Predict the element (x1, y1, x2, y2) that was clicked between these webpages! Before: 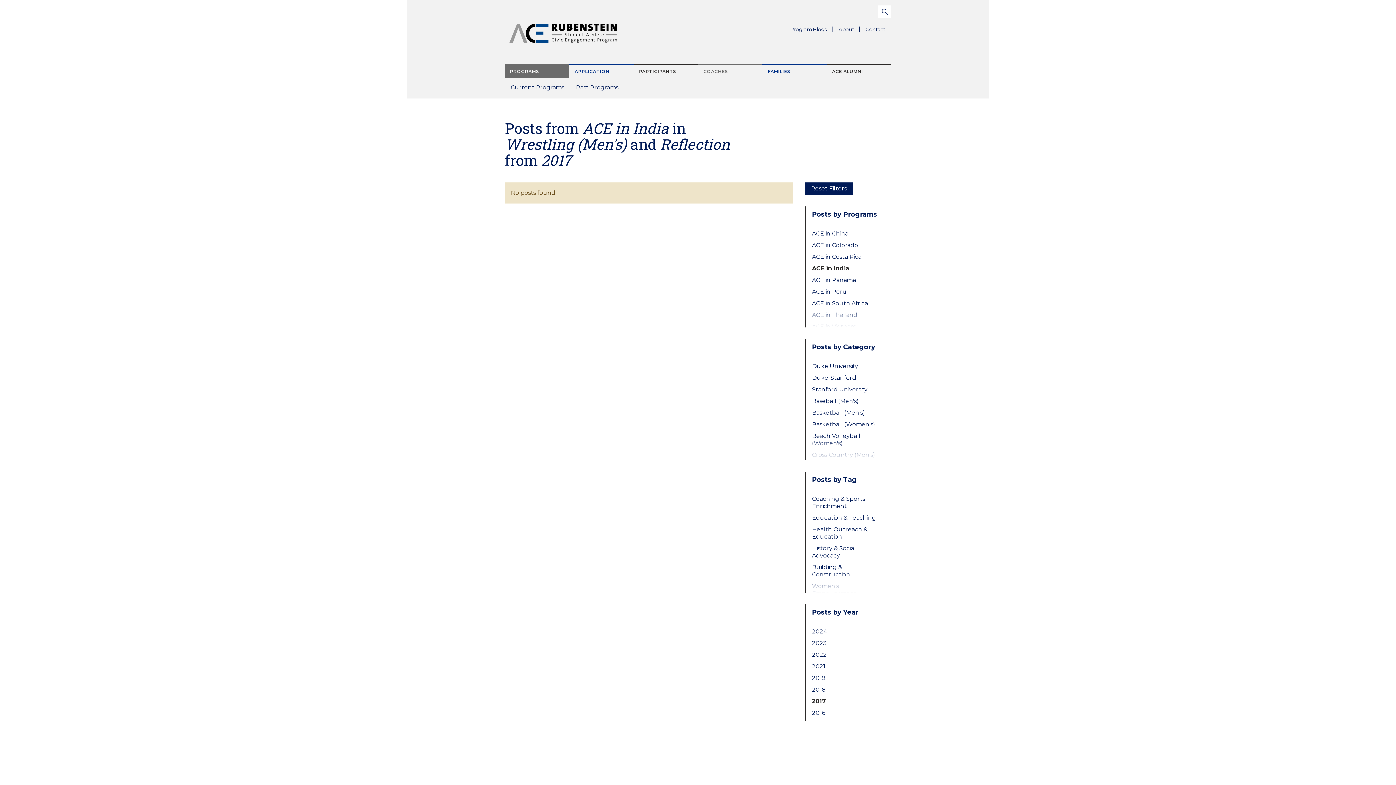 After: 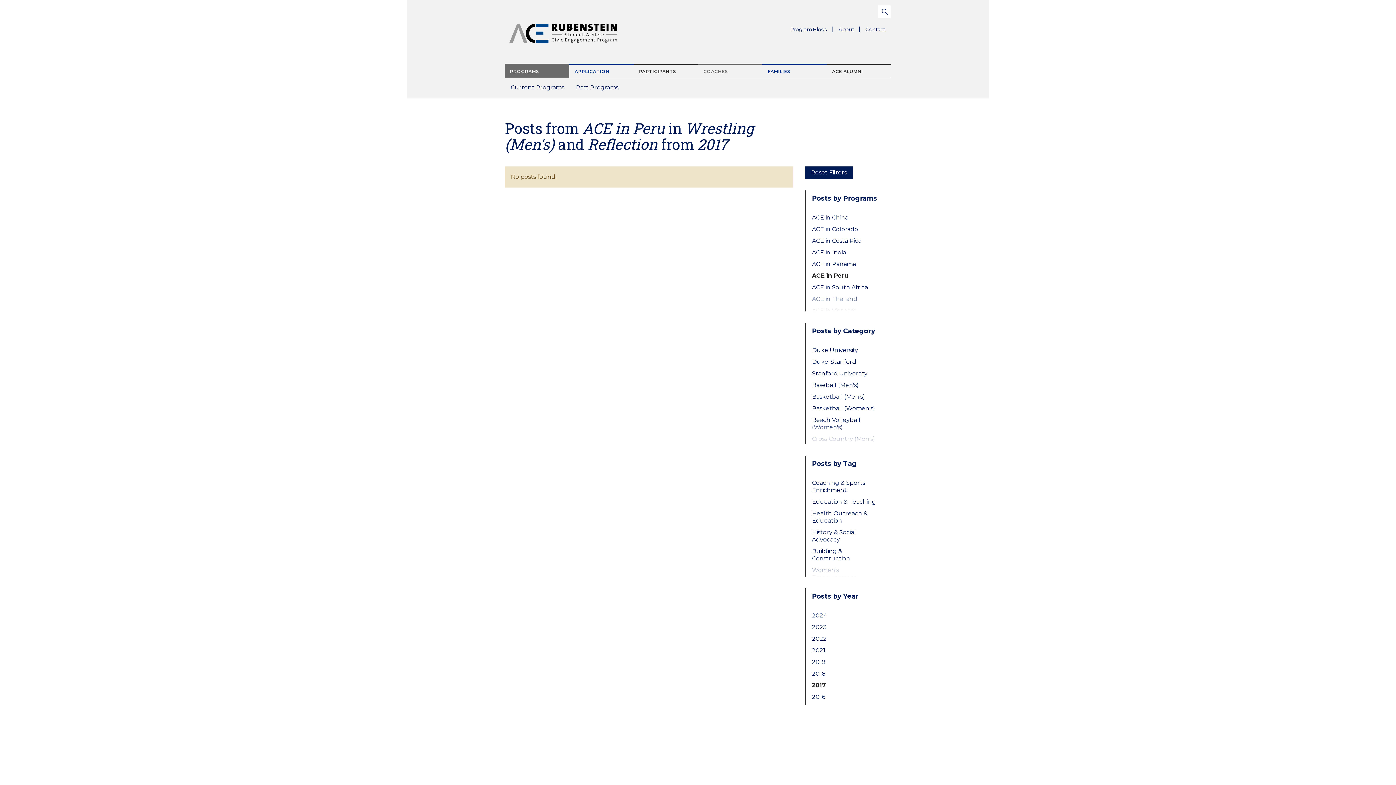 Action: bbox: (812, 288, 879, 295) label: ACE in Peru